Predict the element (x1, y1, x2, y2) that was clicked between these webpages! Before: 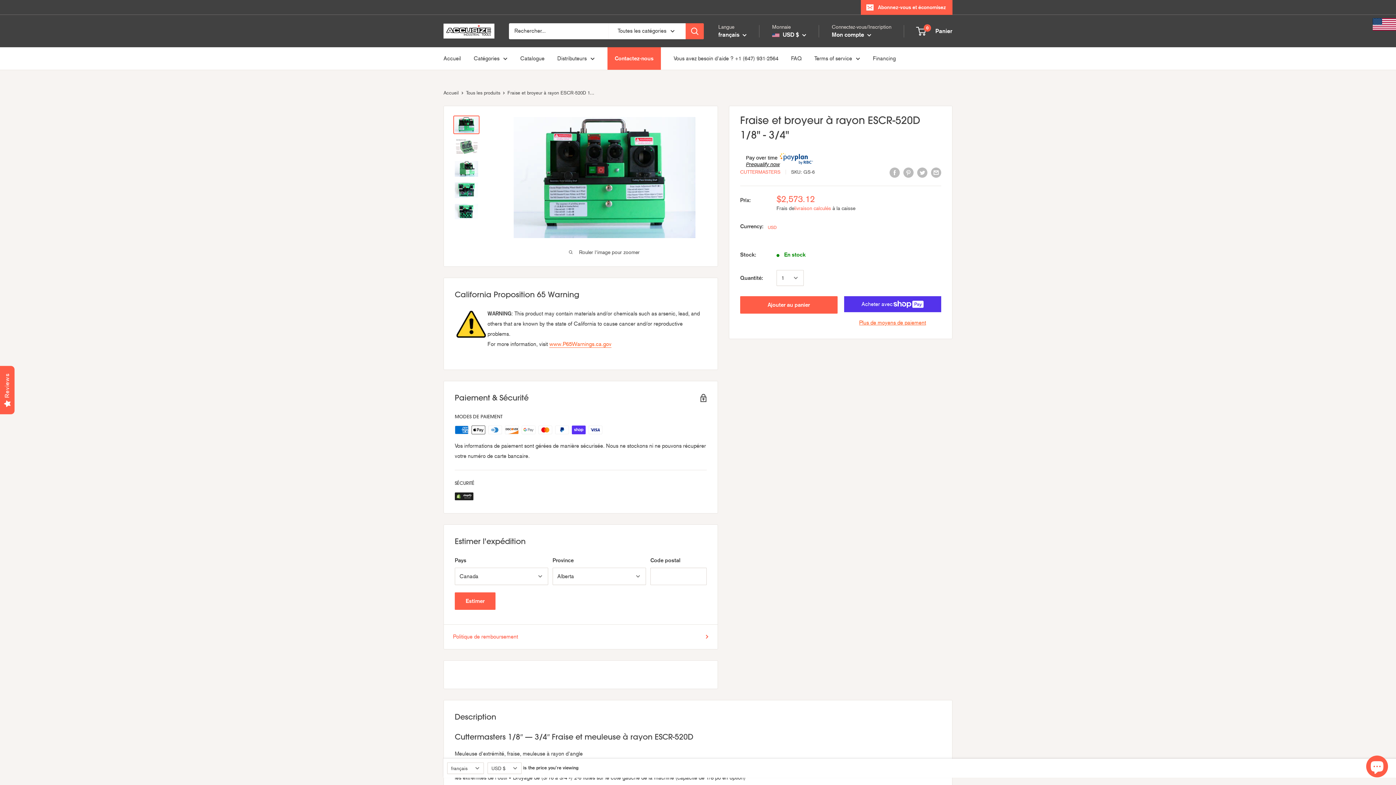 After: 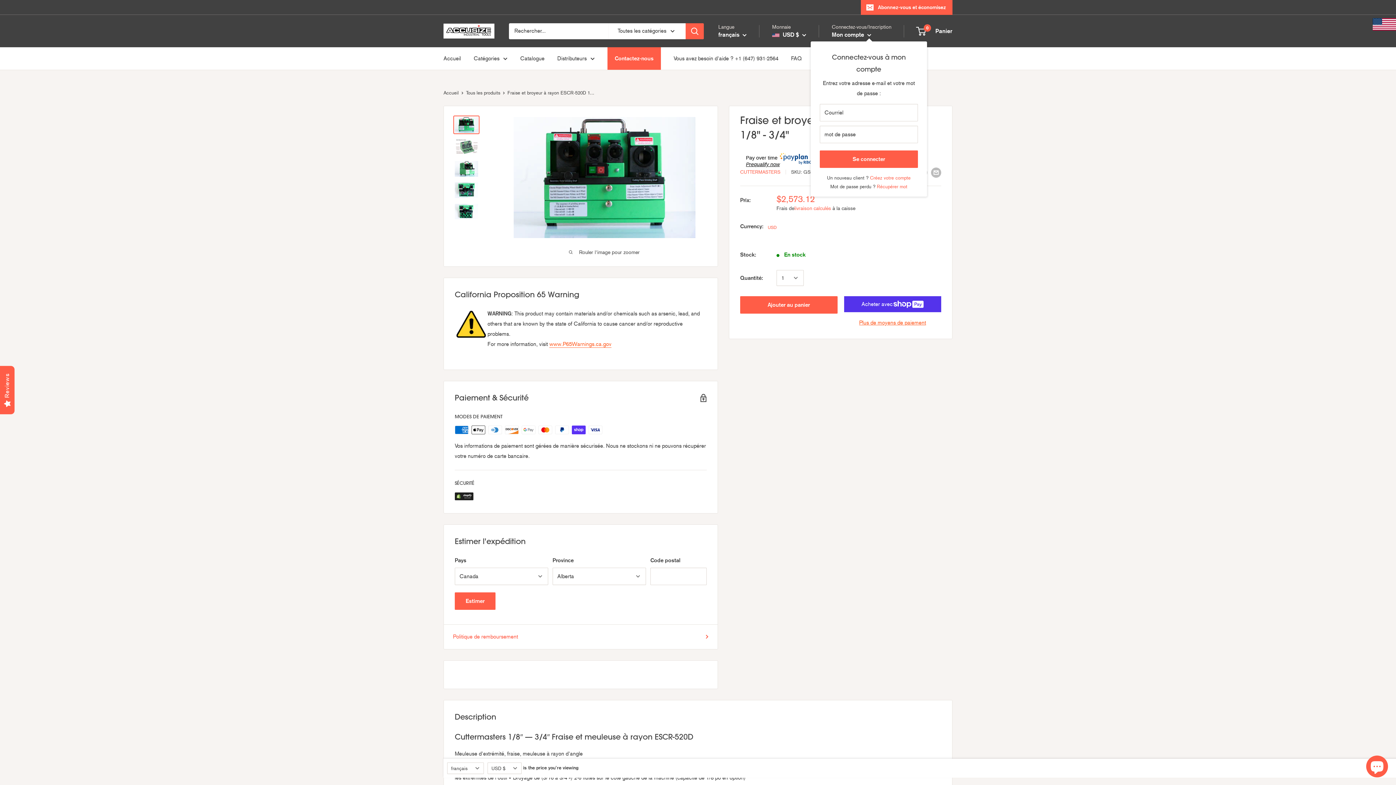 Action: label: Mon compte  bbox: (832, 29, 871, 40)